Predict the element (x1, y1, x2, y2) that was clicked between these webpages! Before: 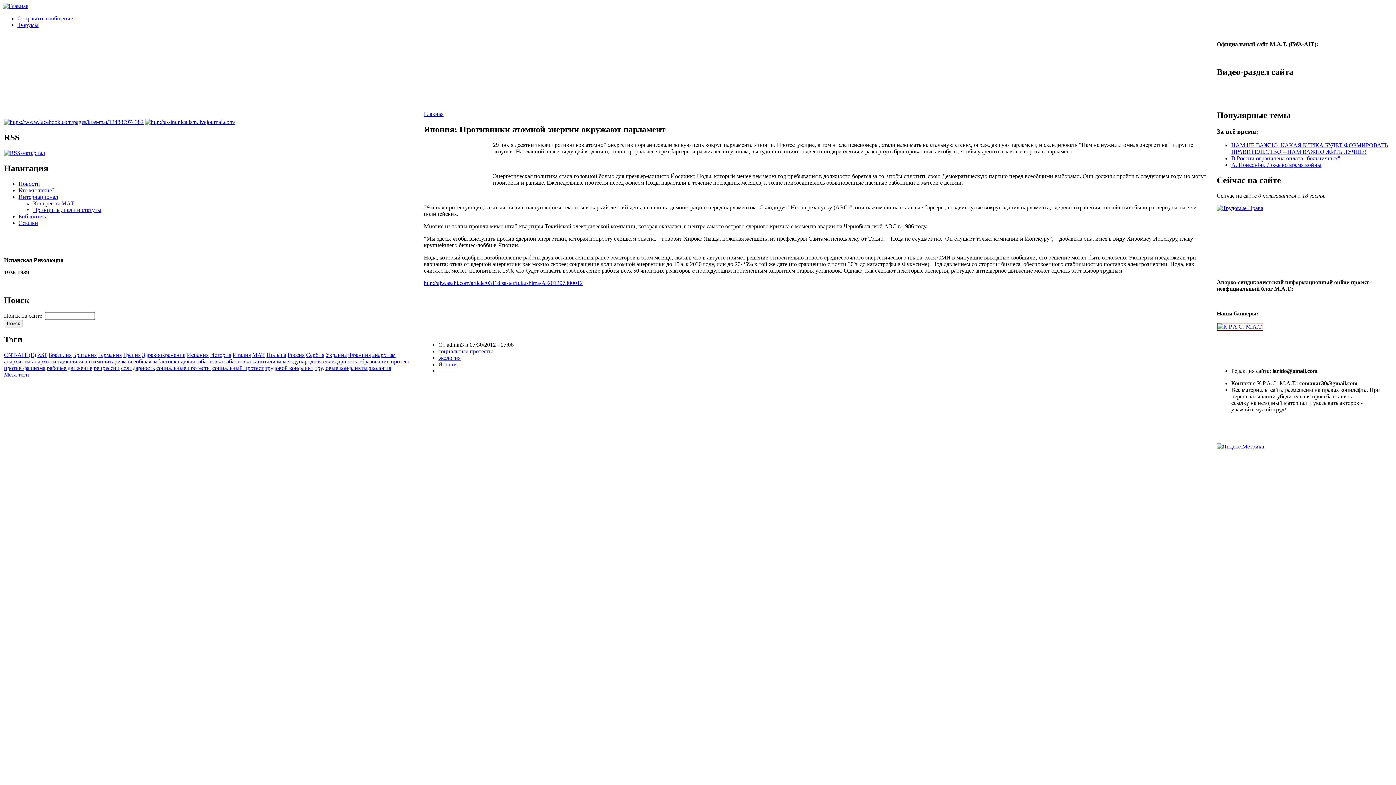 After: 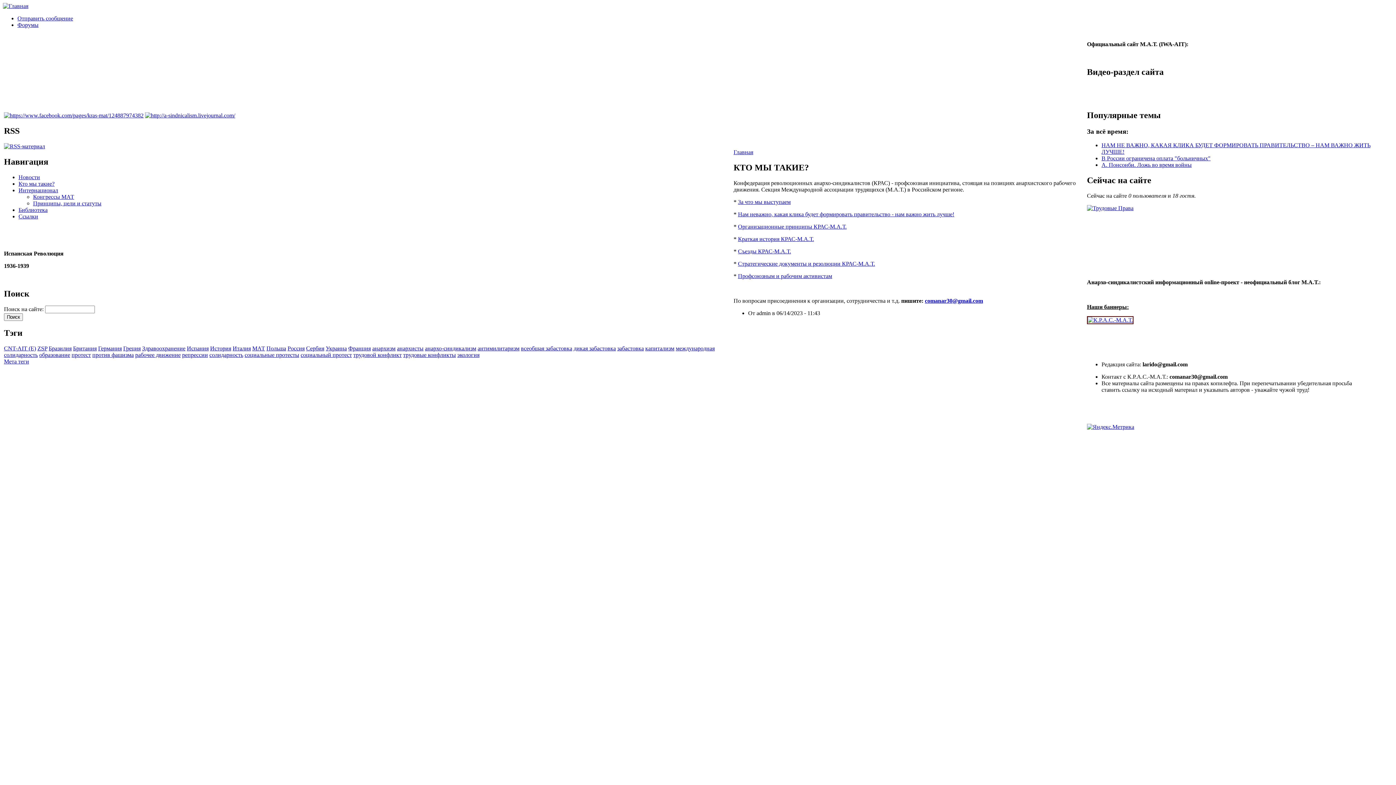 Action: bbox: (18, 187, 54, 193) label: Кто мы такие?